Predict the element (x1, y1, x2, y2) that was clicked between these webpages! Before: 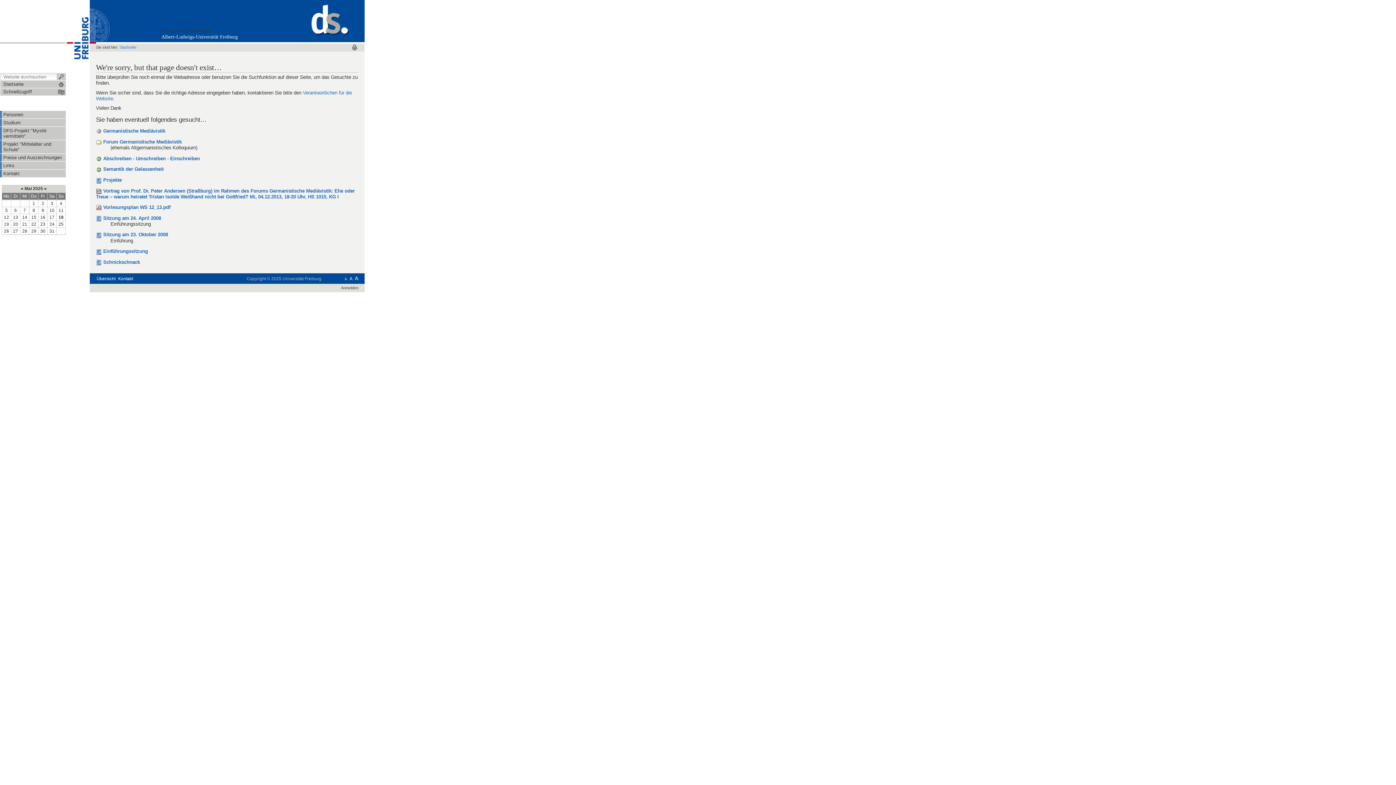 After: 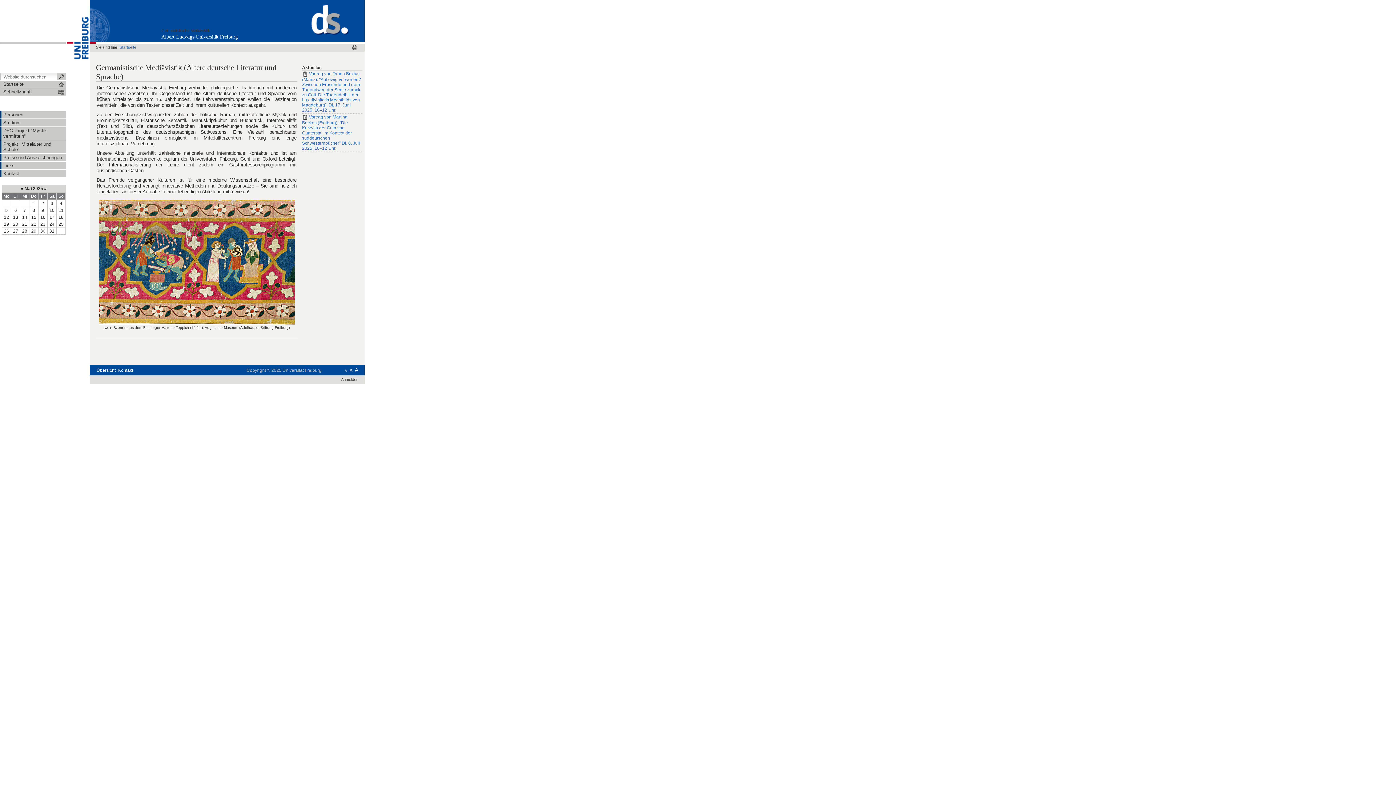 Action: bbox: (0, 88, 65, 96) label: Schnellzugriff